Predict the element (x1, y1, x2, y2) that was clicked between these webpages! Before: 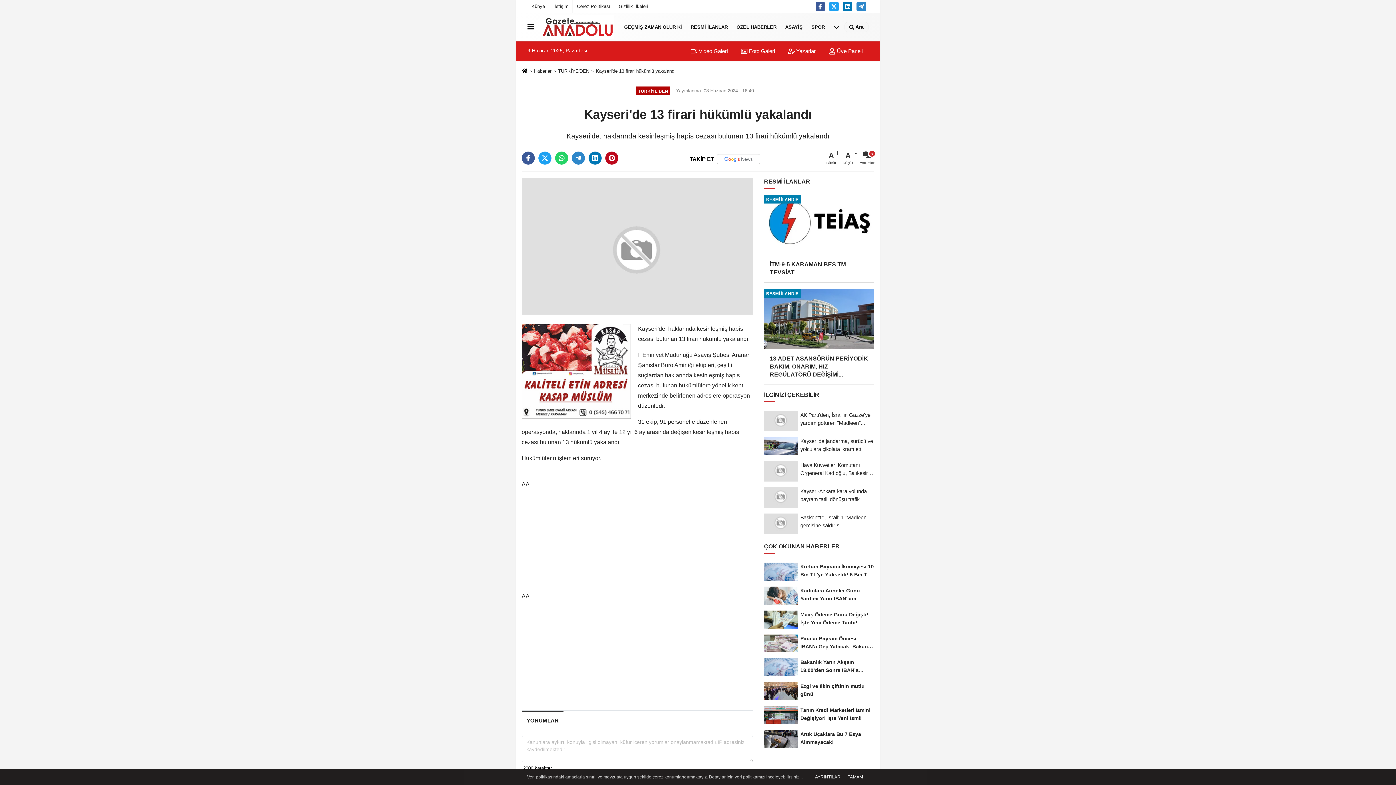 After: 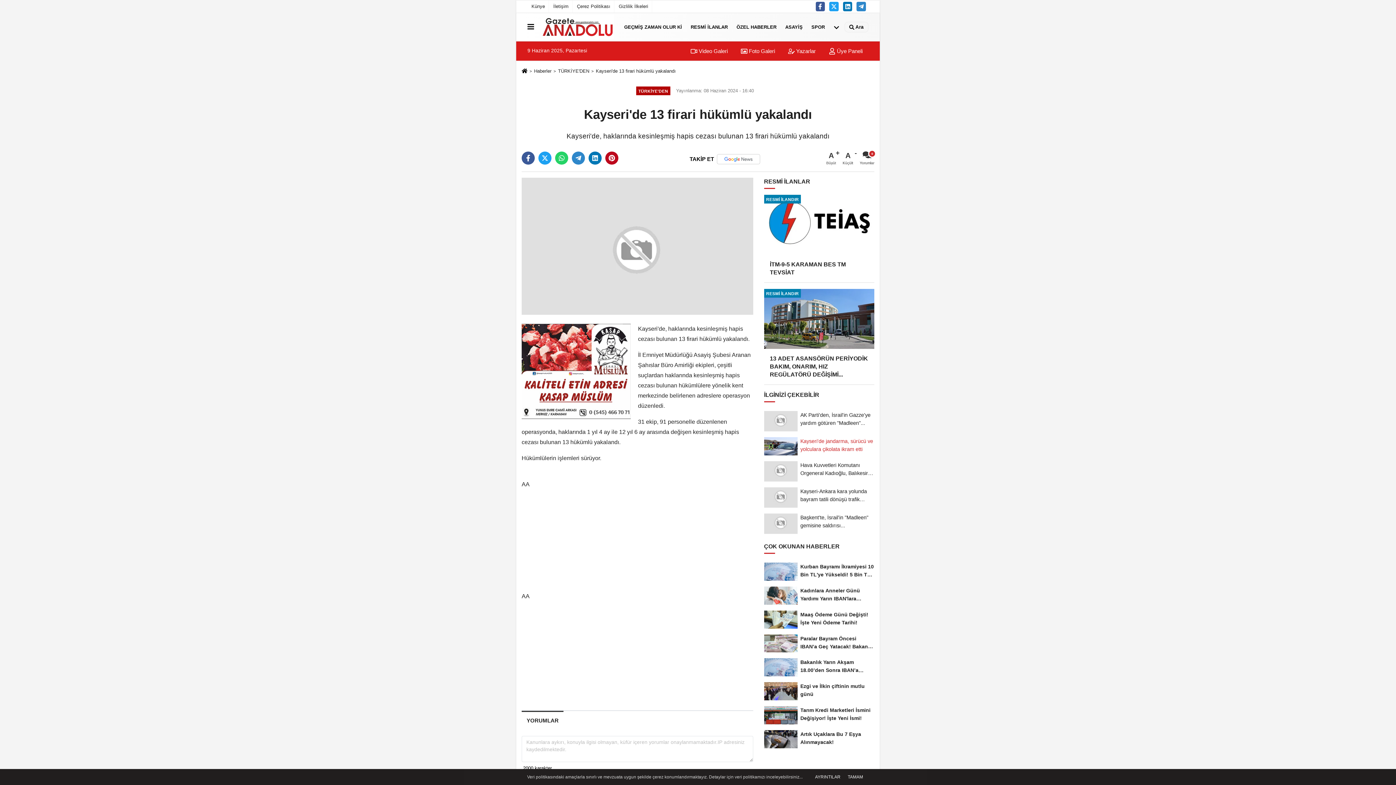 Action: label: Kayseri'de jandarma, sürücü ve yolculara çikolata ikram etti bbox: (764, 434, 874, 458)